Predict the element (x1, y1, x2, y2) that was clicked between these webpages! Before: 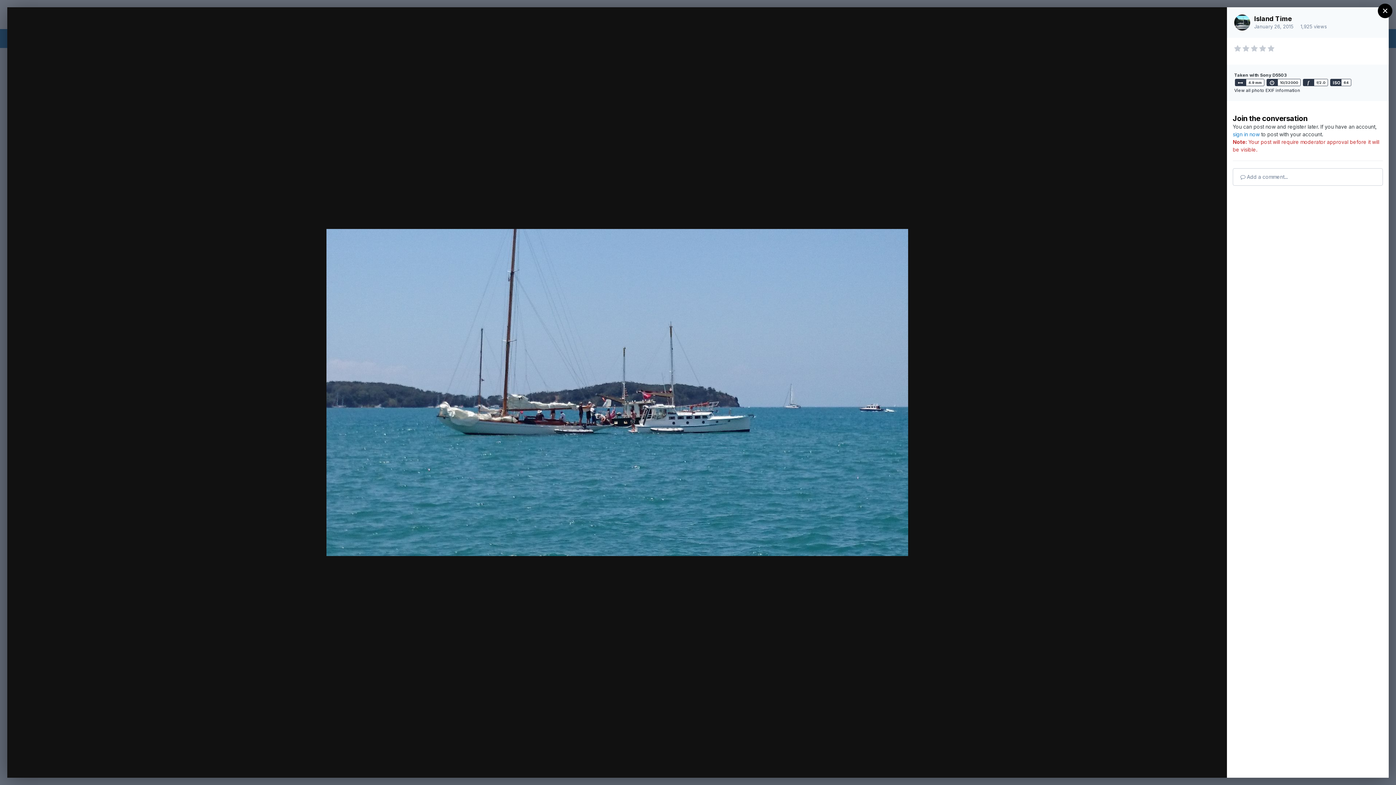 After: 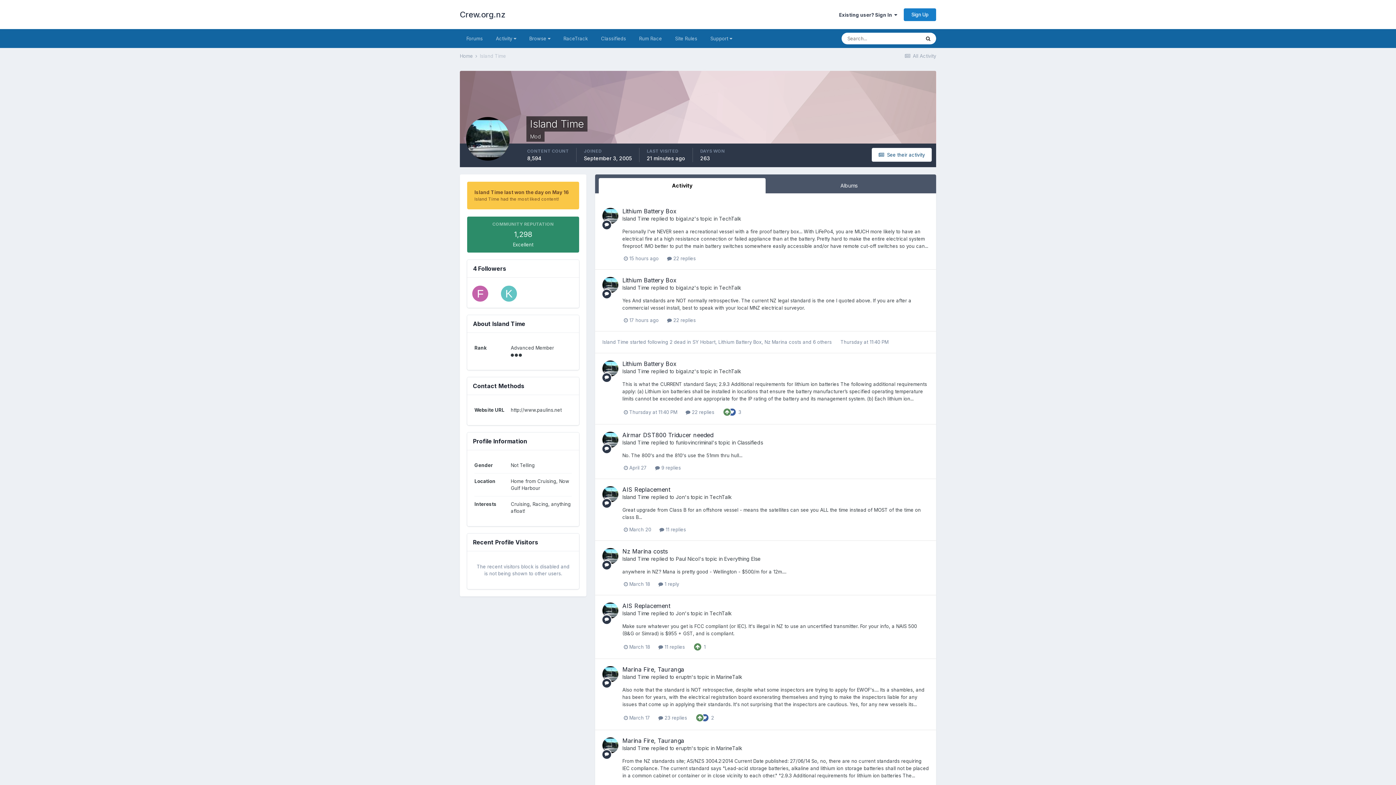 Action: label: Island Time bbox: (1254, 14, 1292, 22)